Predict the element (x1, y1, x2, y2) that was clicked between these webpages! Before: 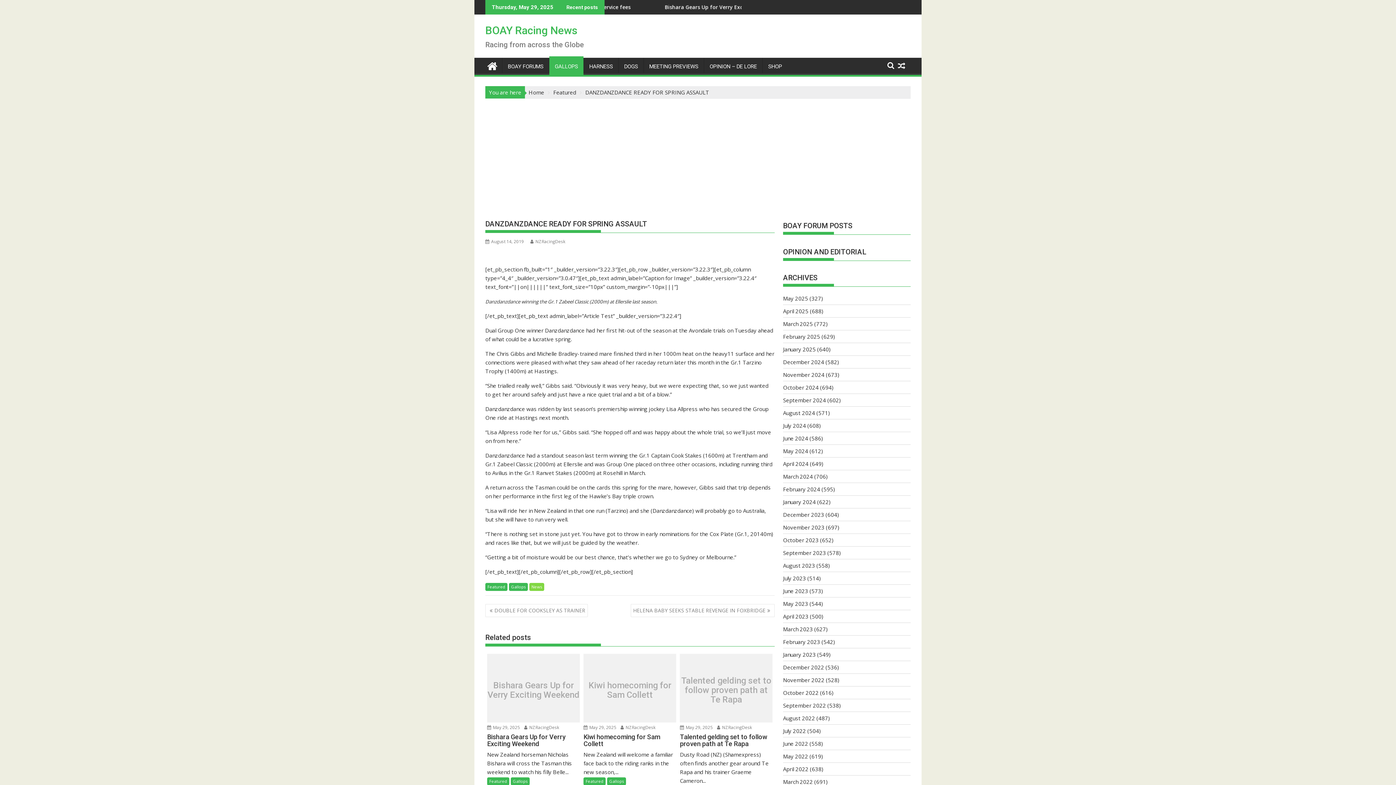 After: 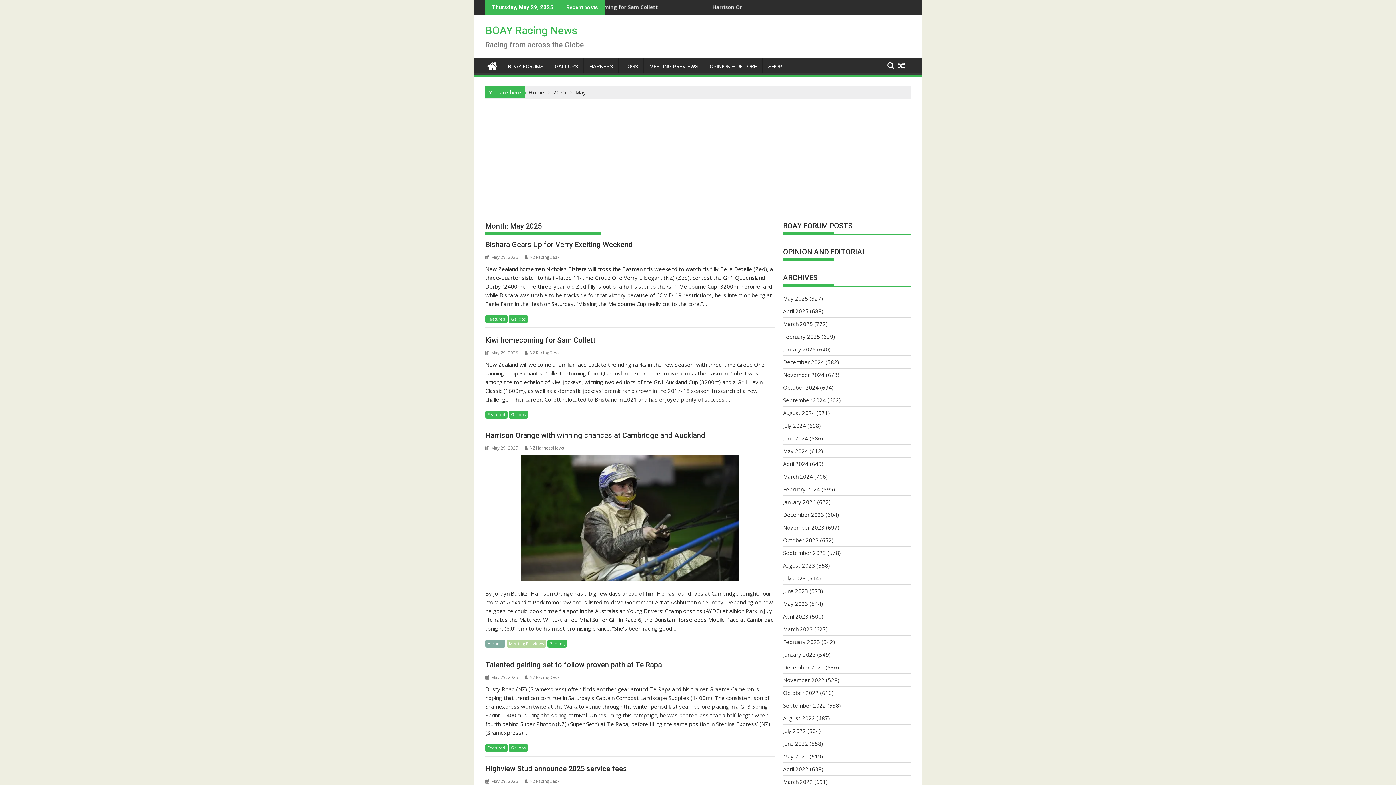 Action: bbox: (783, 294, 808, 302) label: May 2025